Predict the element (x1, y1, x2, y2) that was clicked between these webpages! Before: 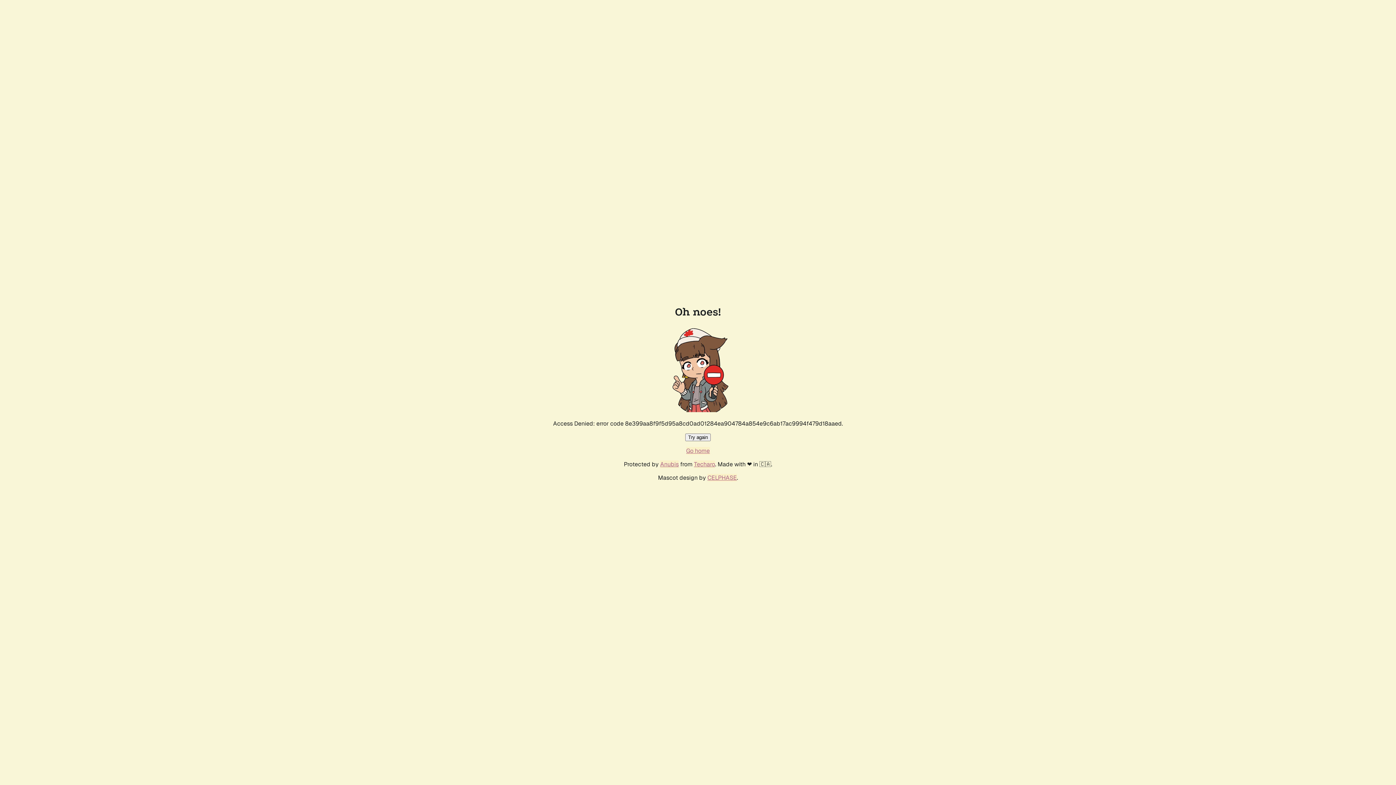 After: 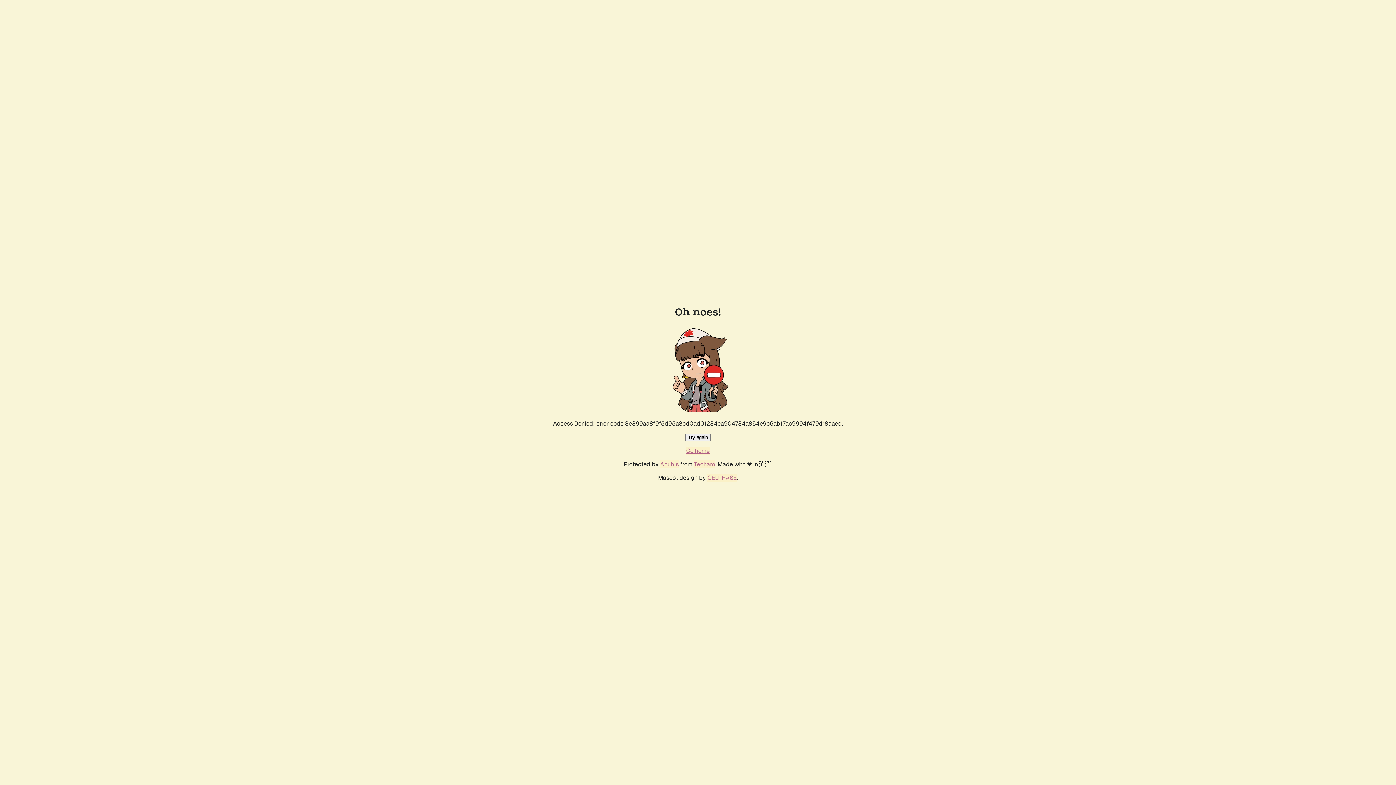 Action: bbox: (686, 447, 710, 454) label: Go home